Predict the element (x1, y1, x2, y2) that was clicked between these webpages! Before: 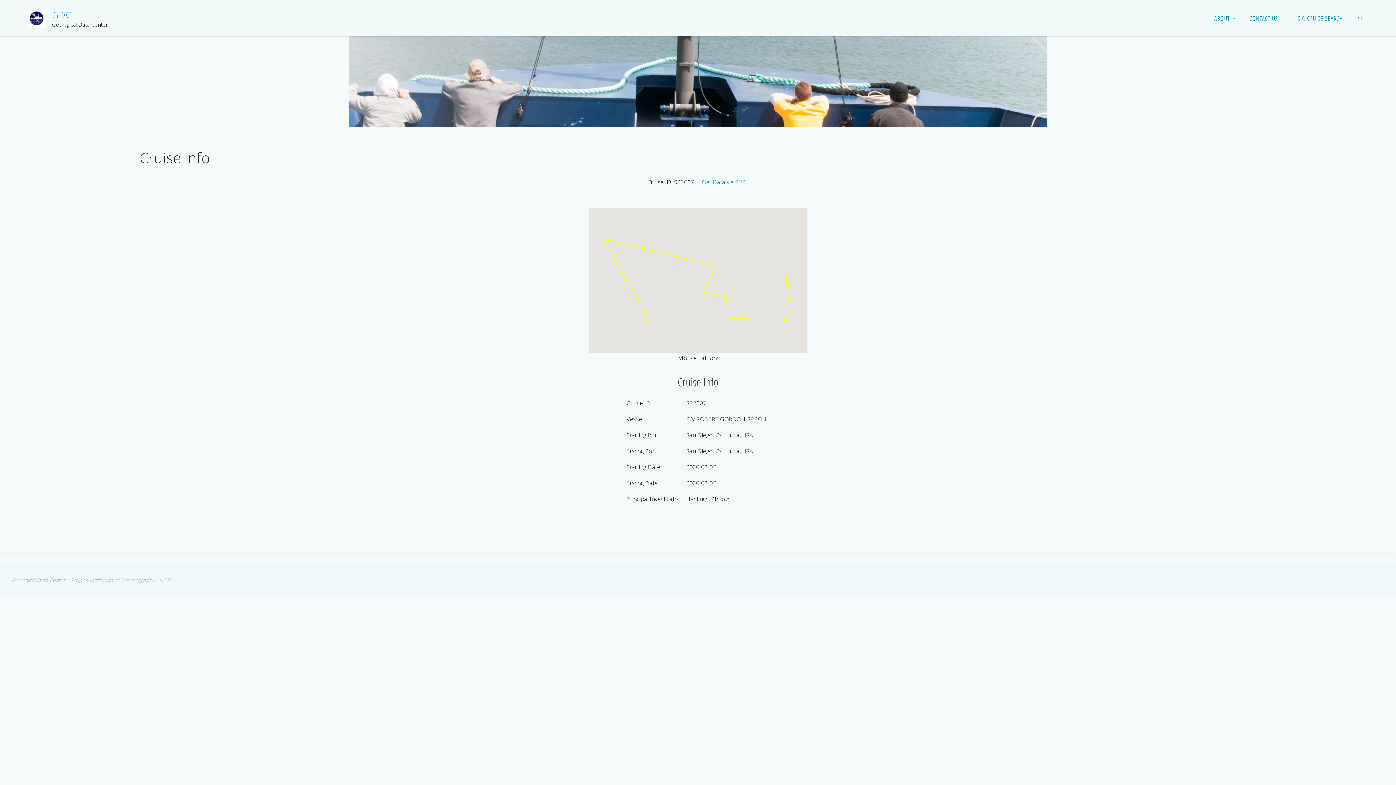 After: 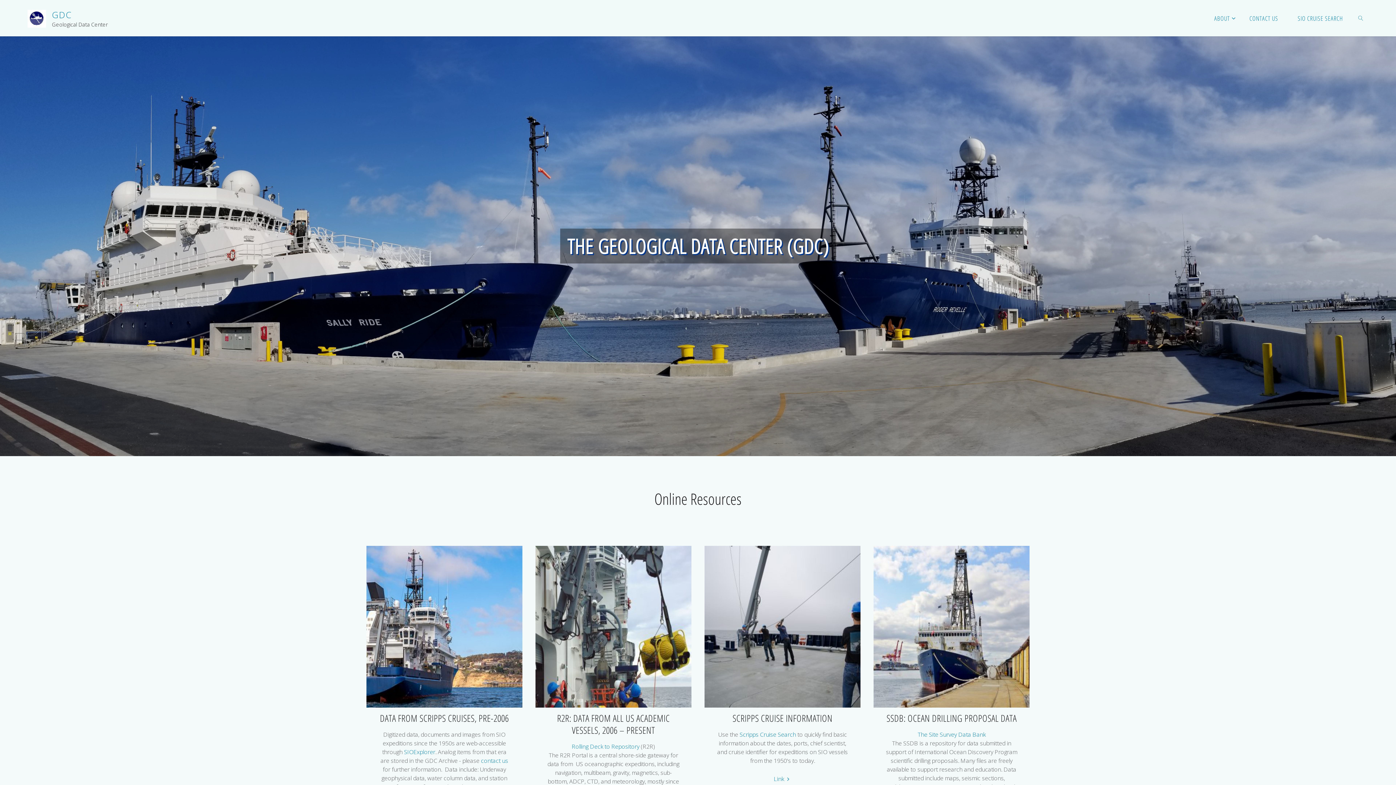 Action: bbox: (27, 14, 46, 22)